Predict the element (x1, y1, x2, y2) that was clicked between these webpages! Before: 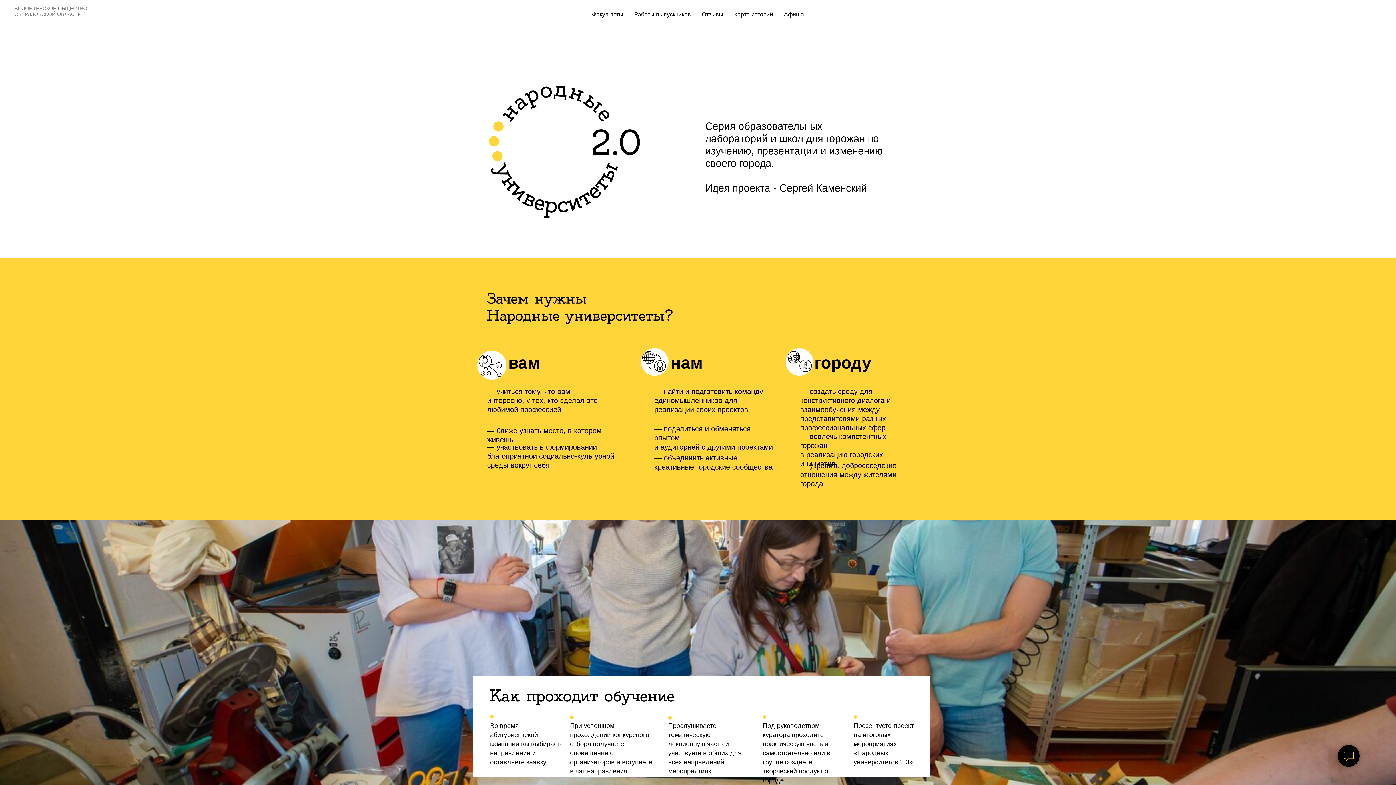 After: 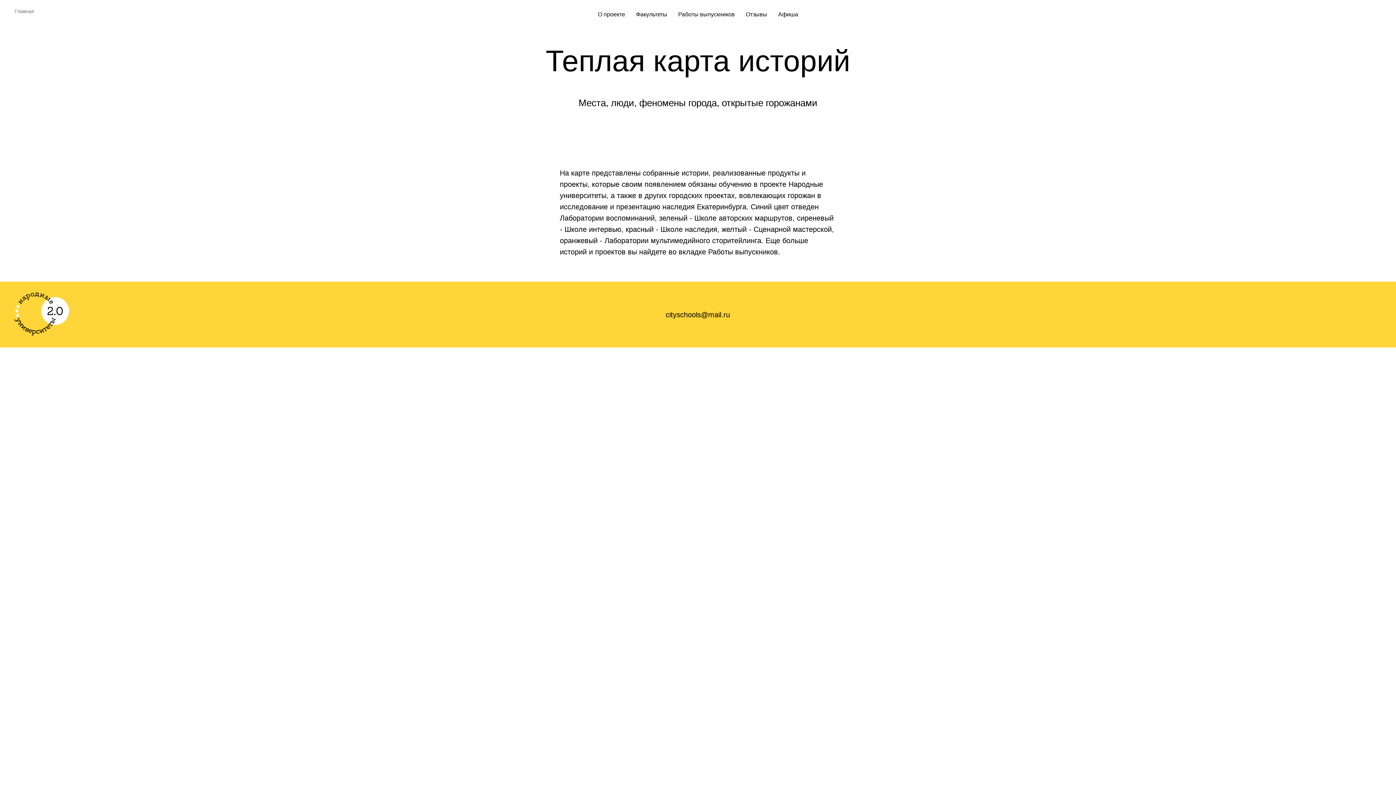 Action: bbox: (734, 11, 773, 17) label: Карта историй